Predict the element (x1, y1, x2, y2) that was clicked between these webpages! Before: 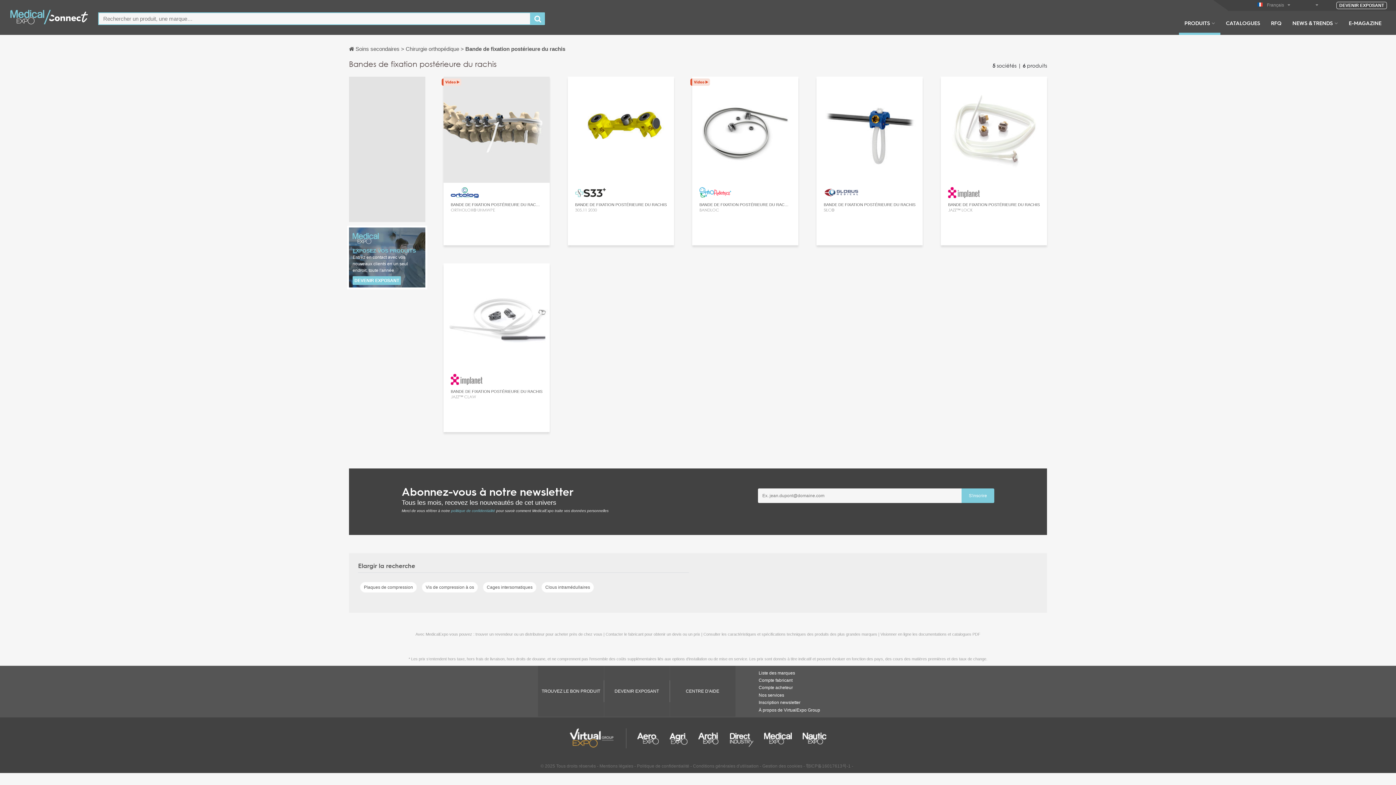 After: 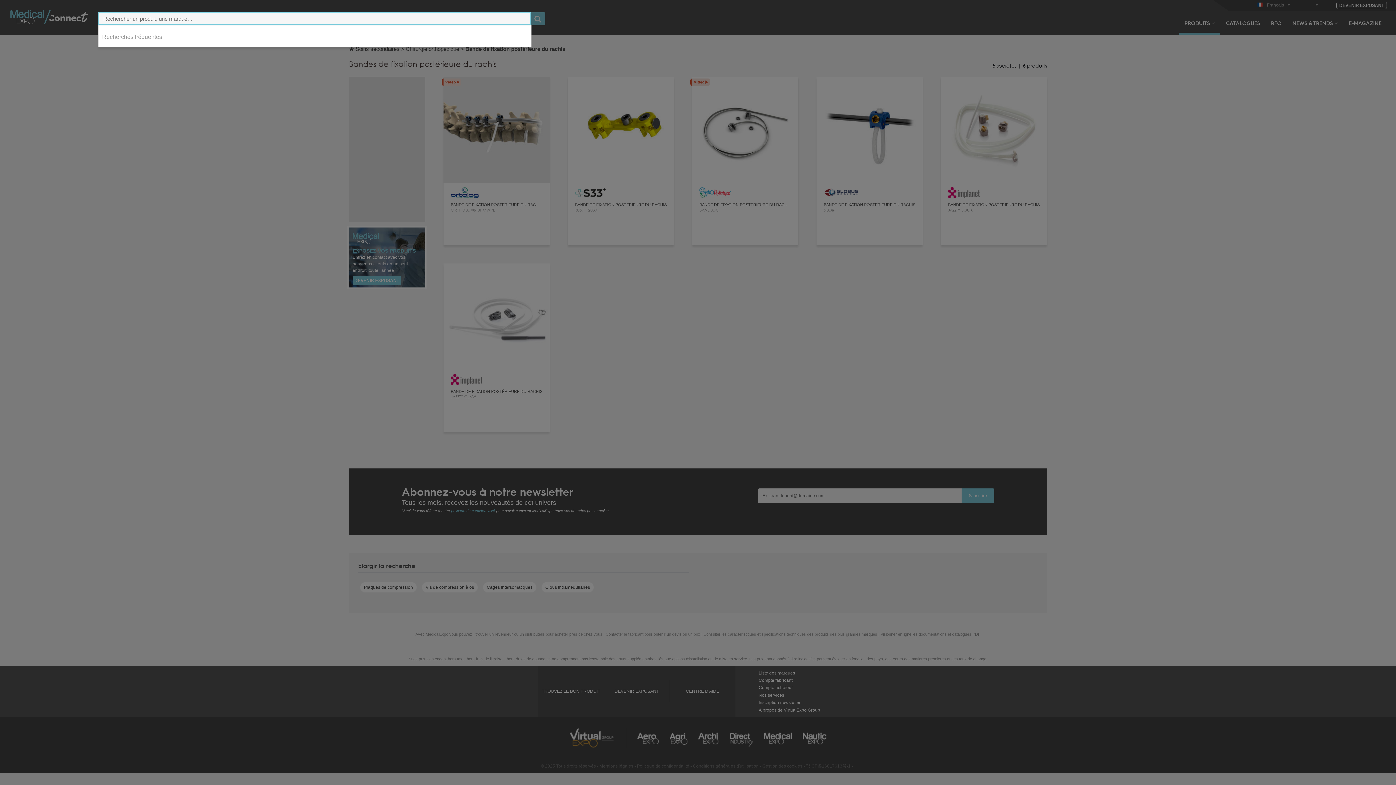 Action: bbox: (530, 12, 545, 25)